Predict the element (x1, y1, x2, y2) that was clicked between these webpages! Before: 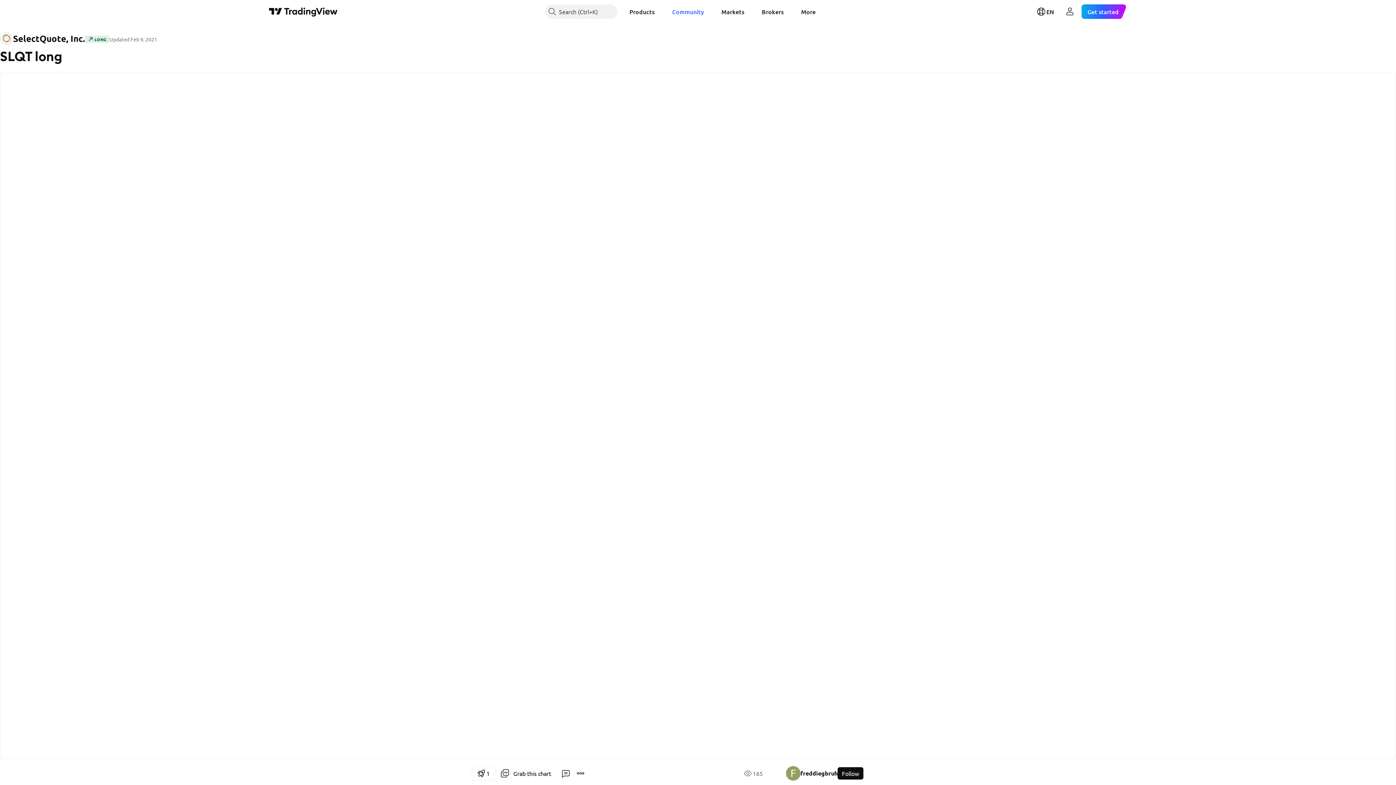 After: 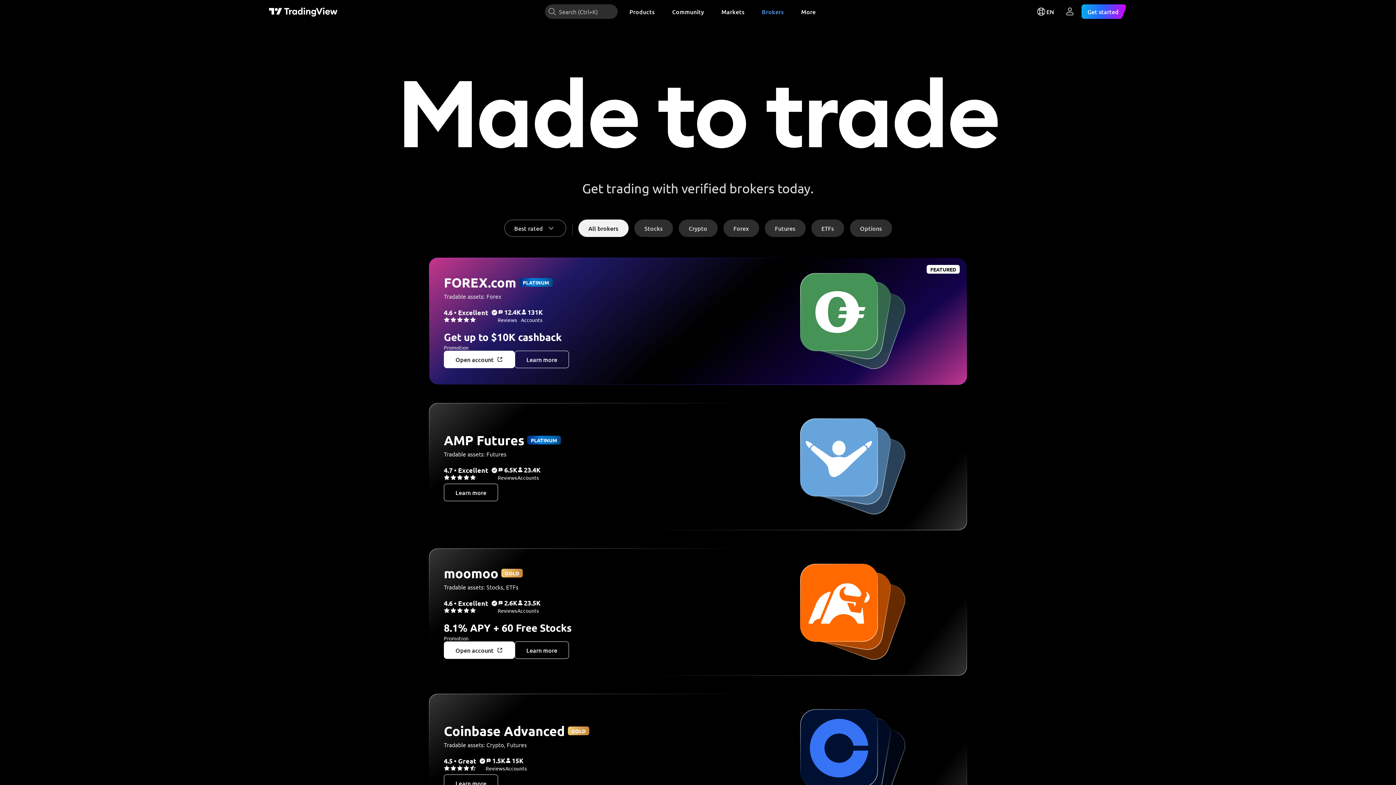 Action: bbox: (756, 4, 789, 18) label: Brokers